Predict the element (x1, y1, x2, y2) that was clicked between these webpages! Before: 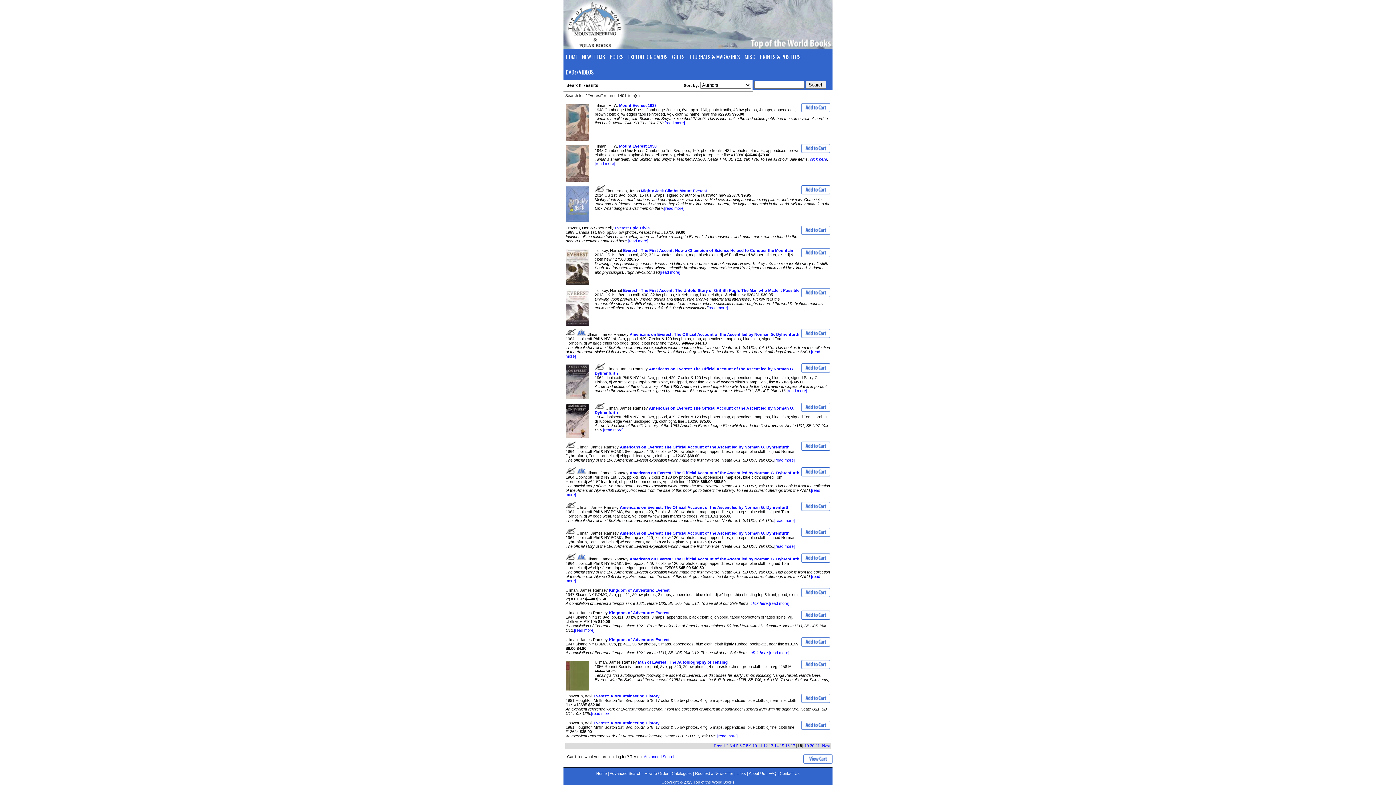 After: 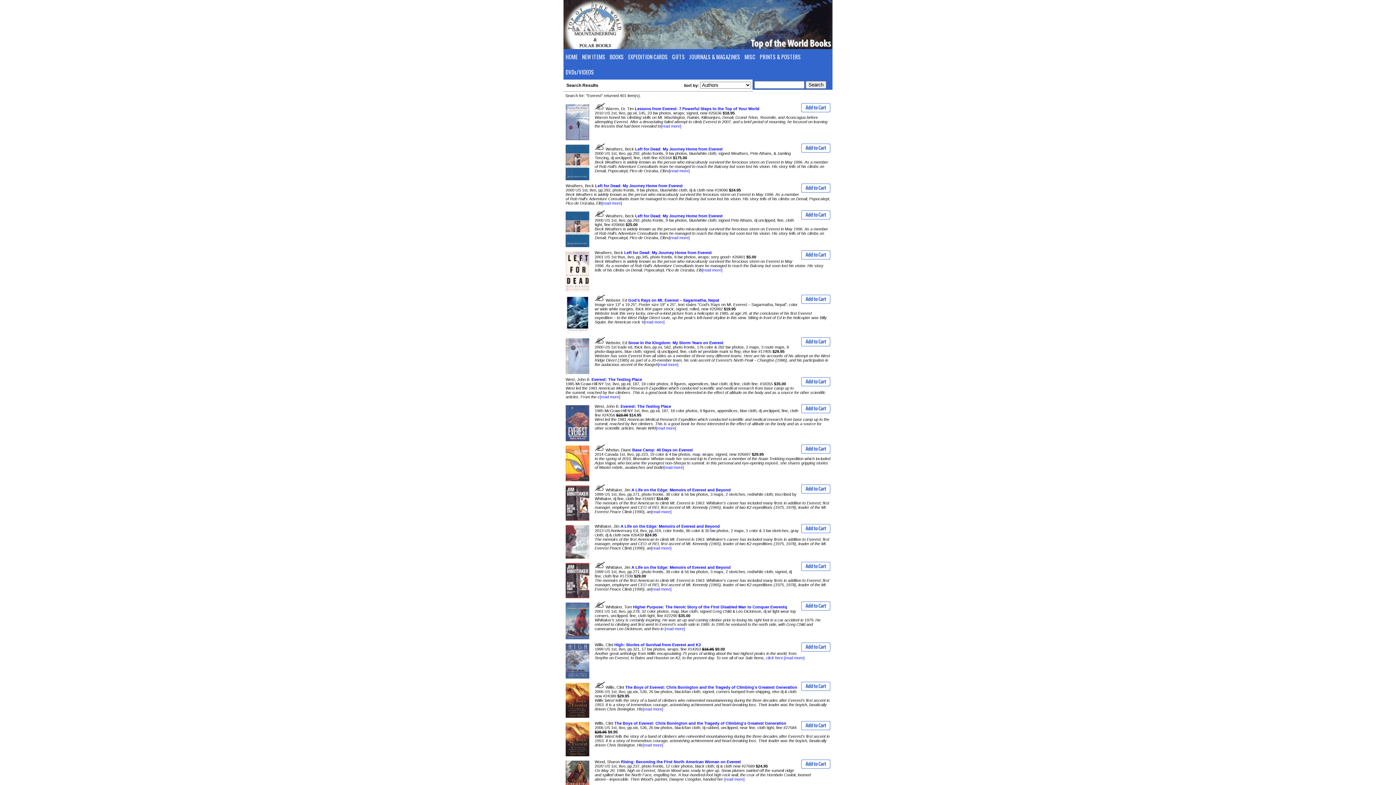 Action: label: 20 bbox: (810, 743, 814, 748)